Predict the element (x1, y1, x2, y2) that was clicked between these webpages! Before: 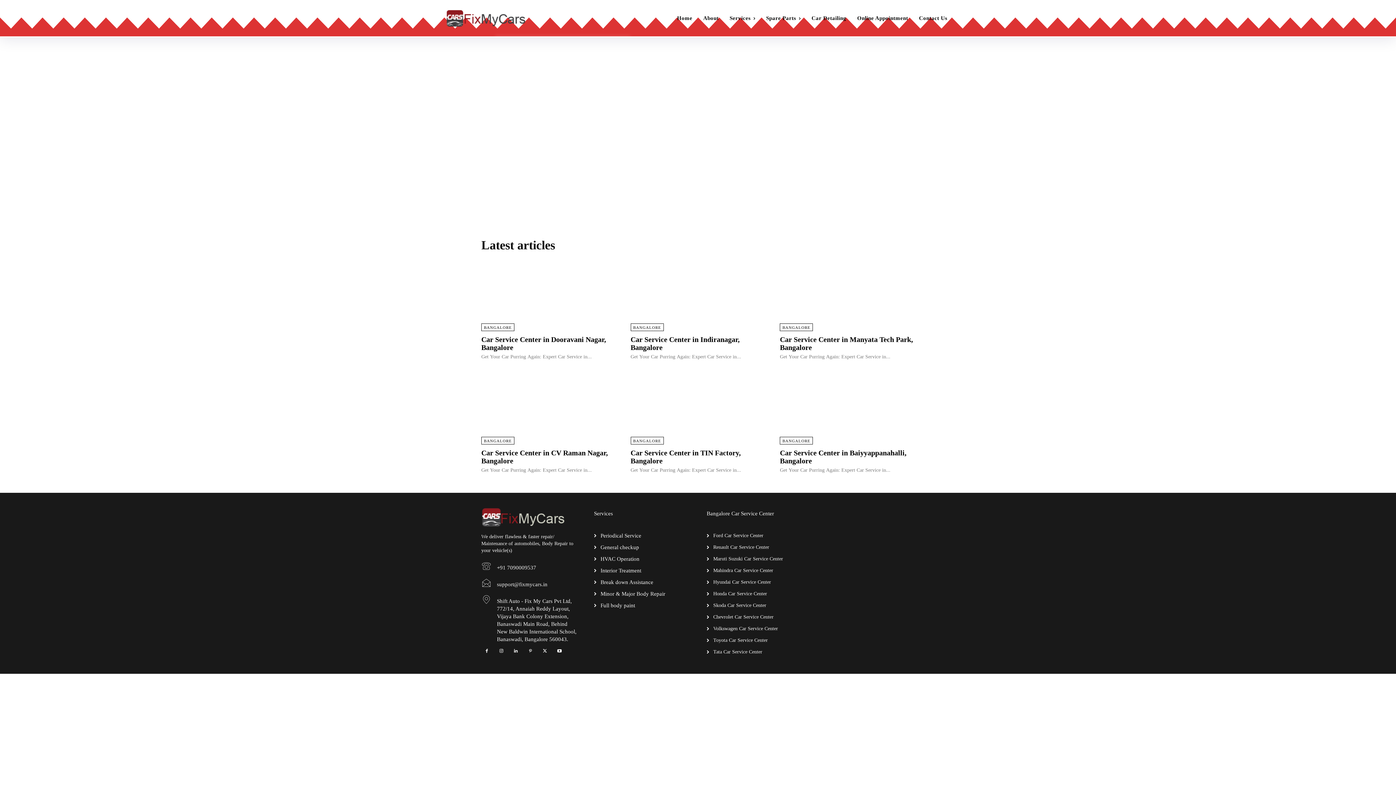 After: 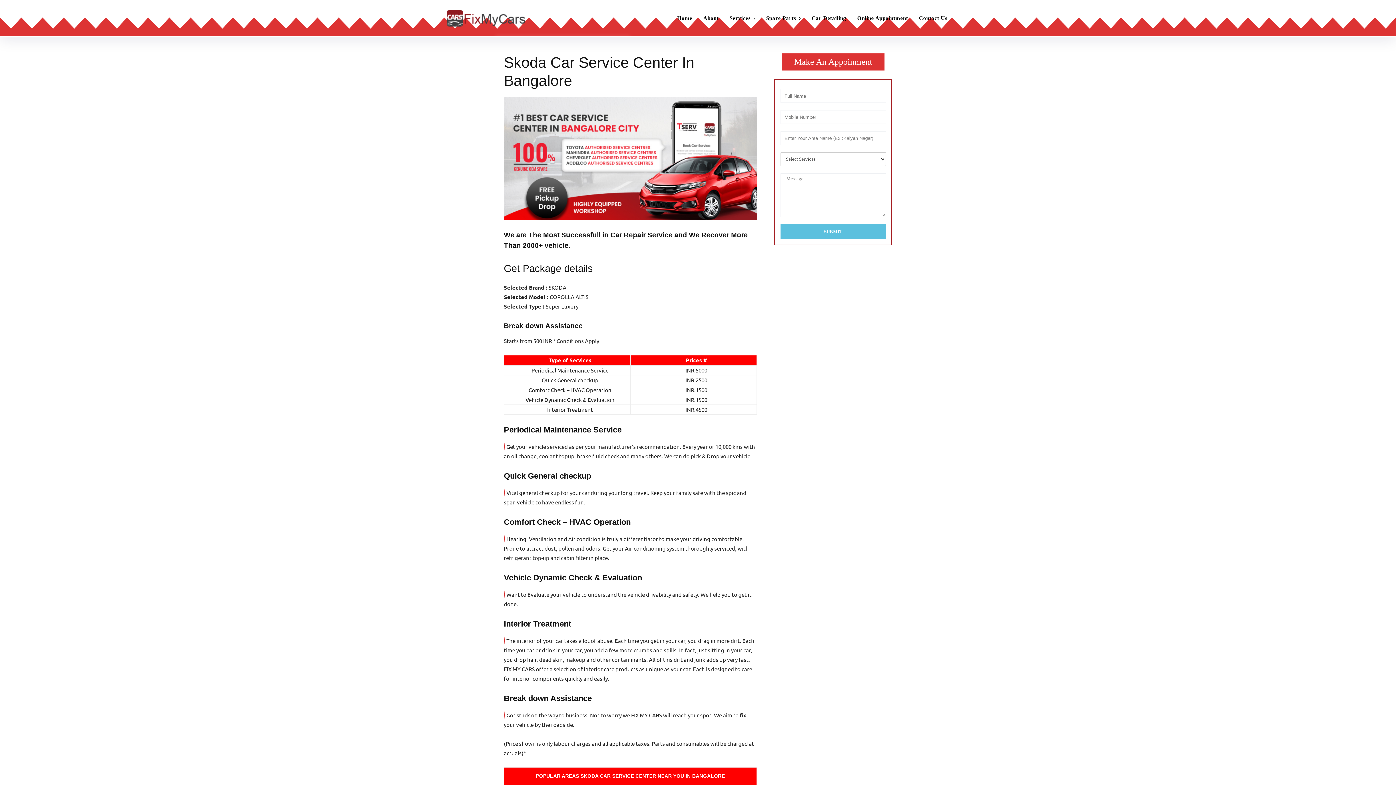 Action: label: Skoda Car Service Center bbox: (713, 602, 766, 608)